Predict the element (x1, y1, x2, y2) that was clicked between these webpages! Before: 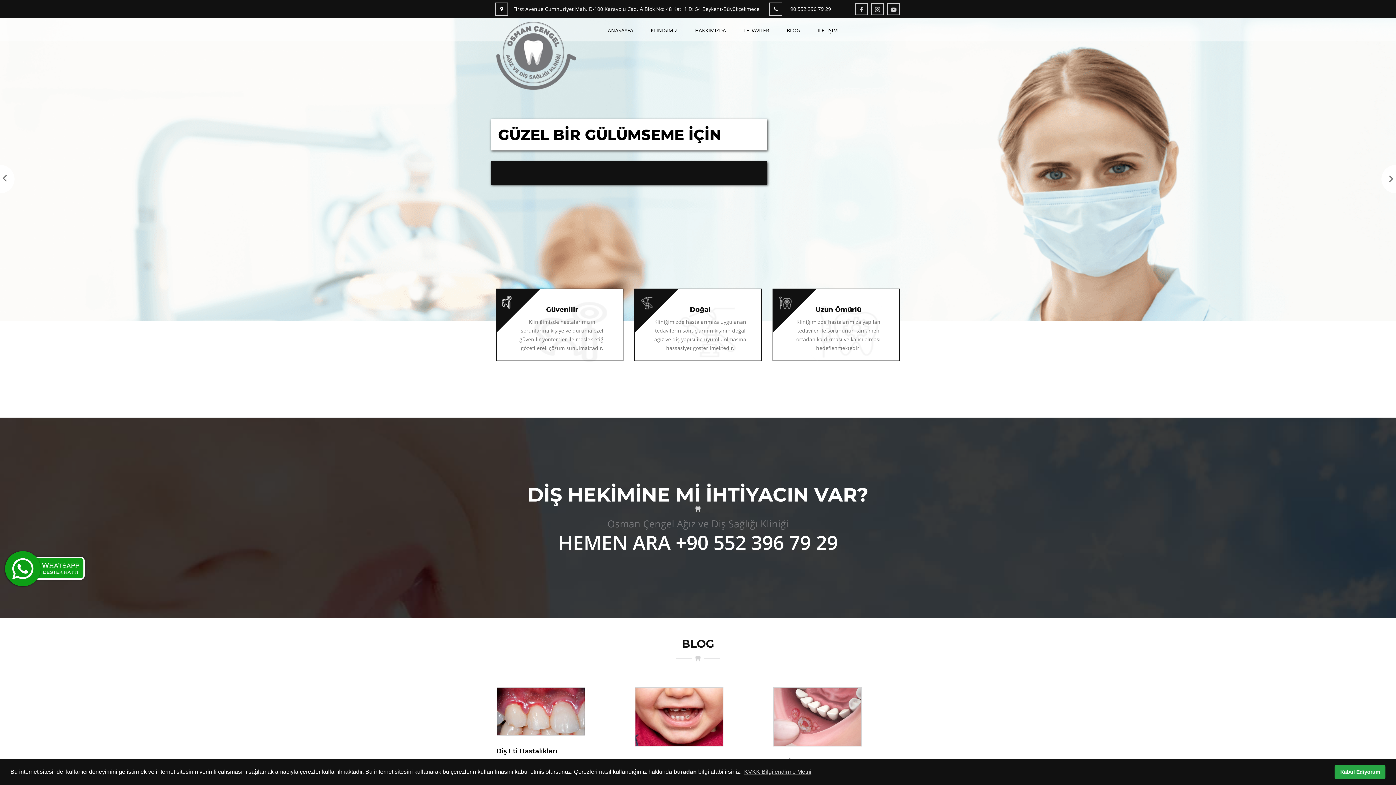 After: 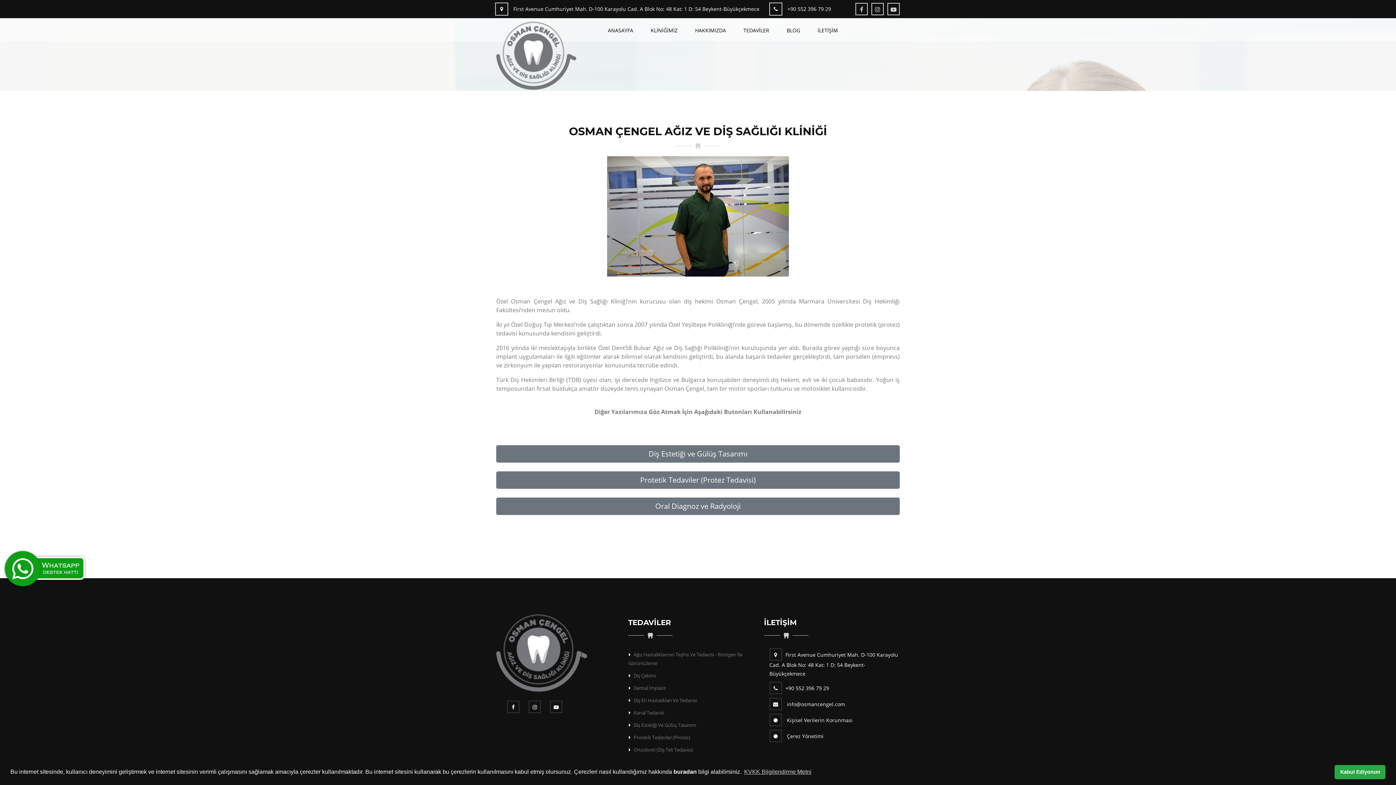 Action: bbox: (687, 23, 734, 37) label: HAKKIMIZDA